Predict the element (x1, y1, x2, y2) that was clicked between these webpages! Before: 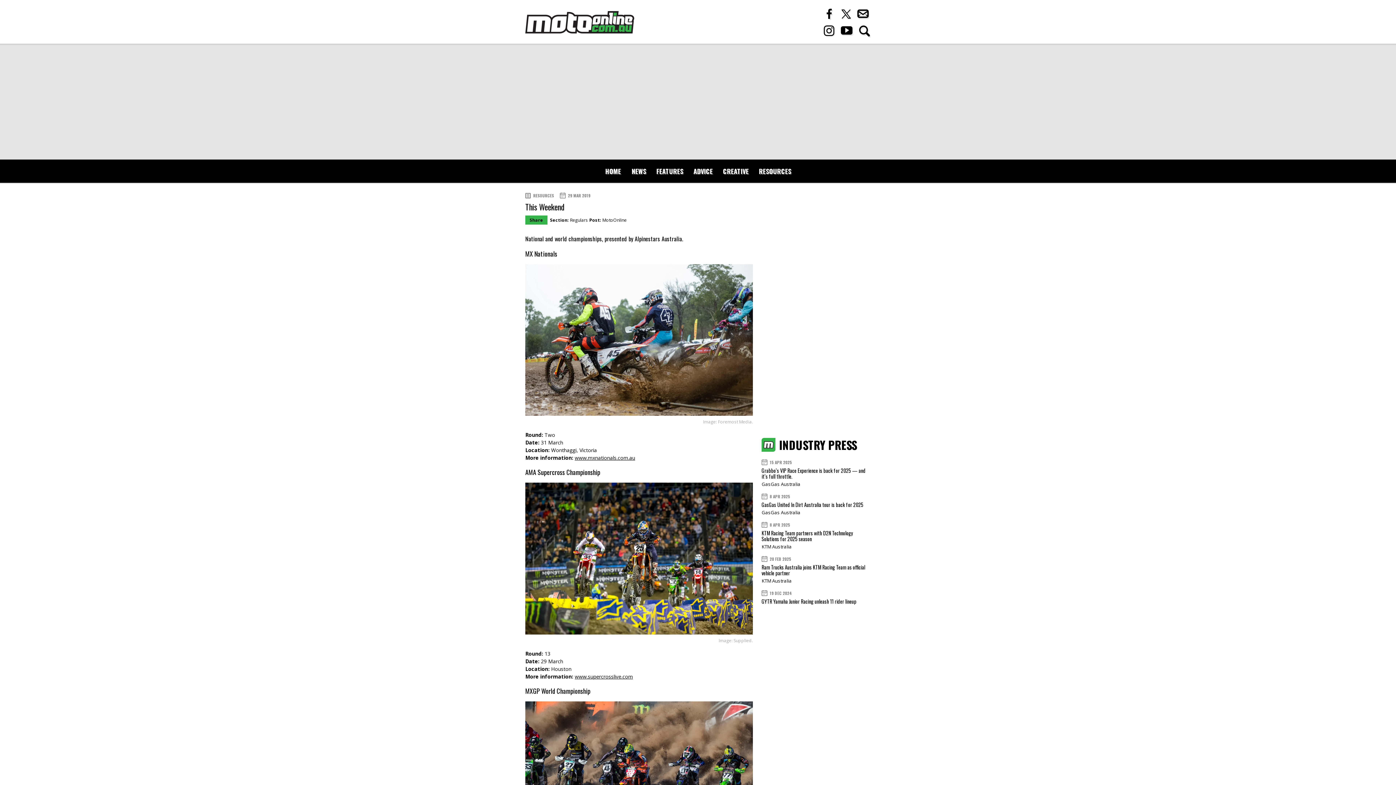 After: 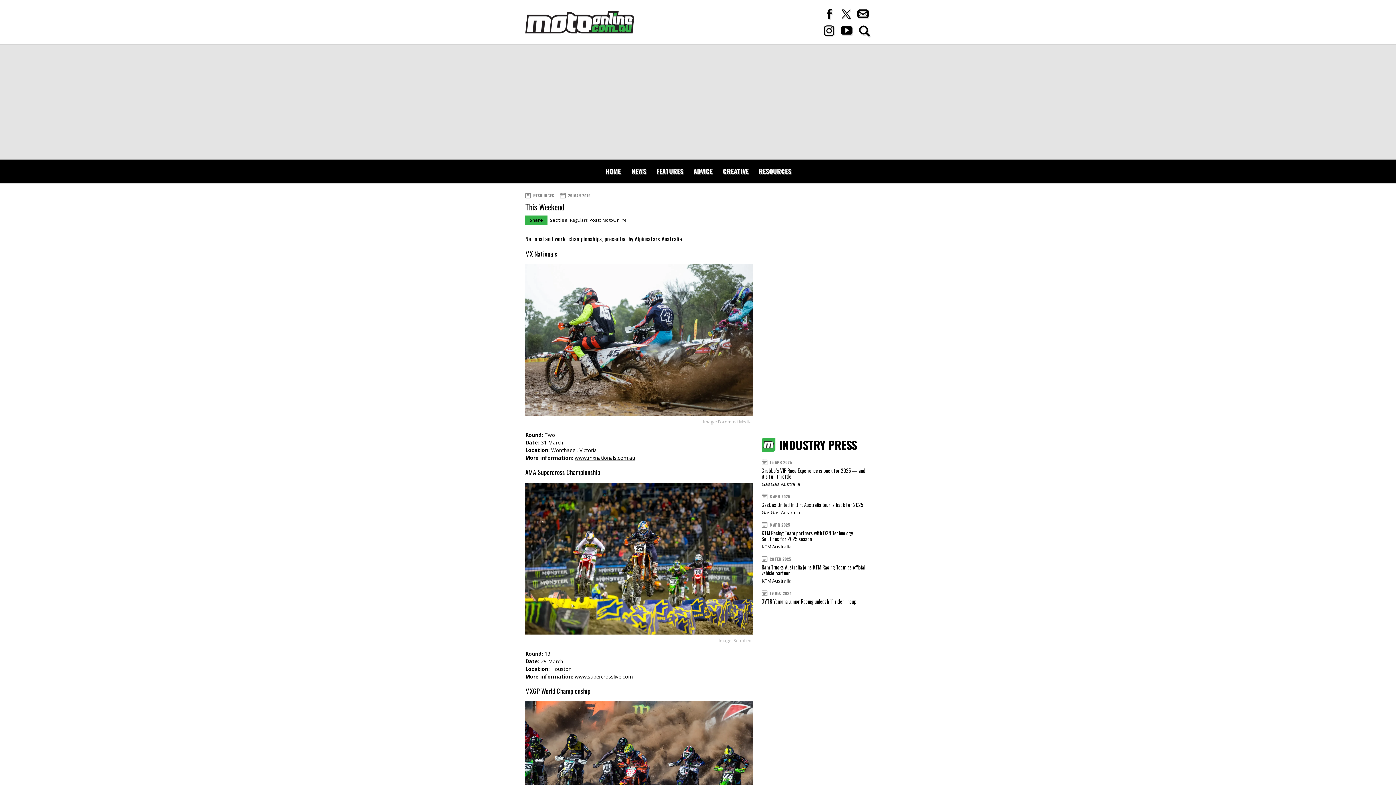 Action: bbox: (574, 454, 635, 461) label: www.mxnationals.com.au